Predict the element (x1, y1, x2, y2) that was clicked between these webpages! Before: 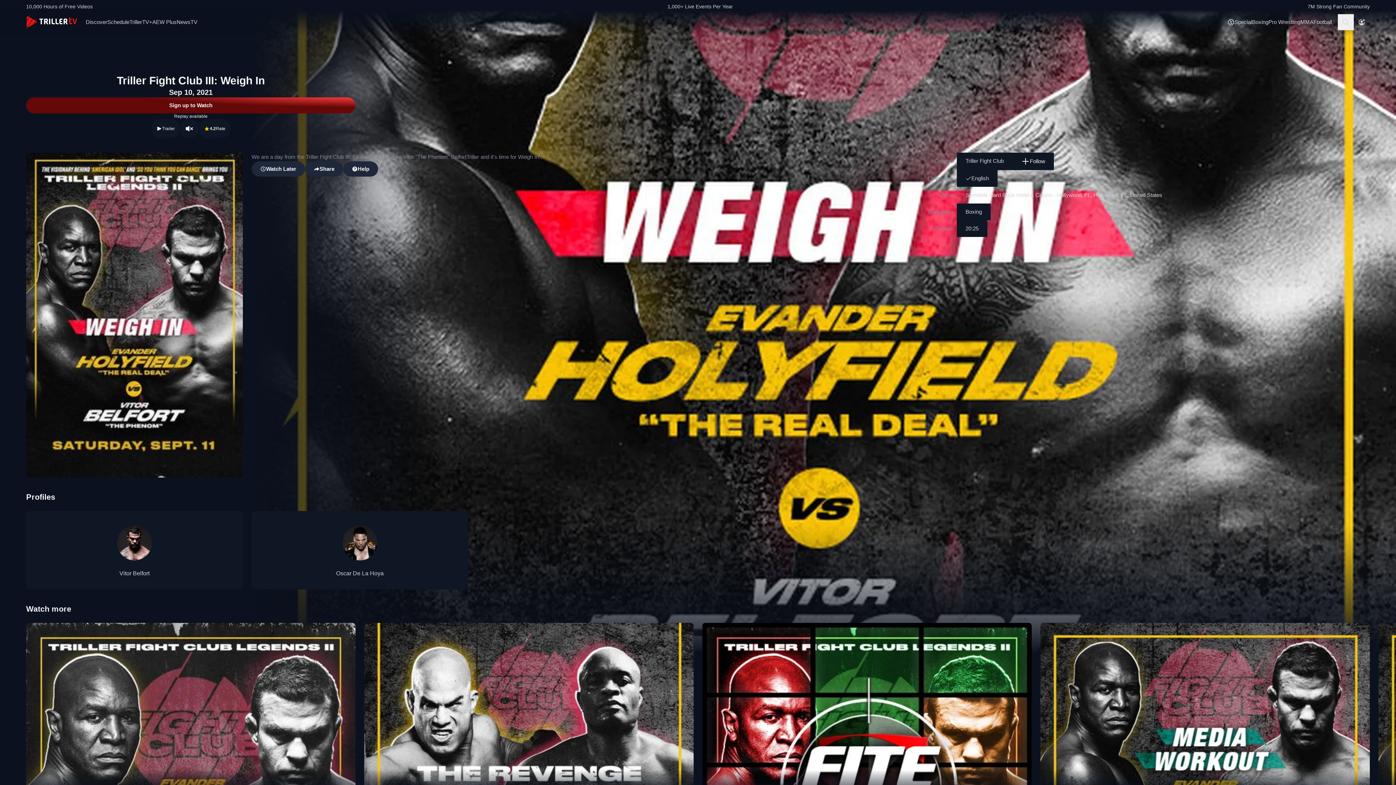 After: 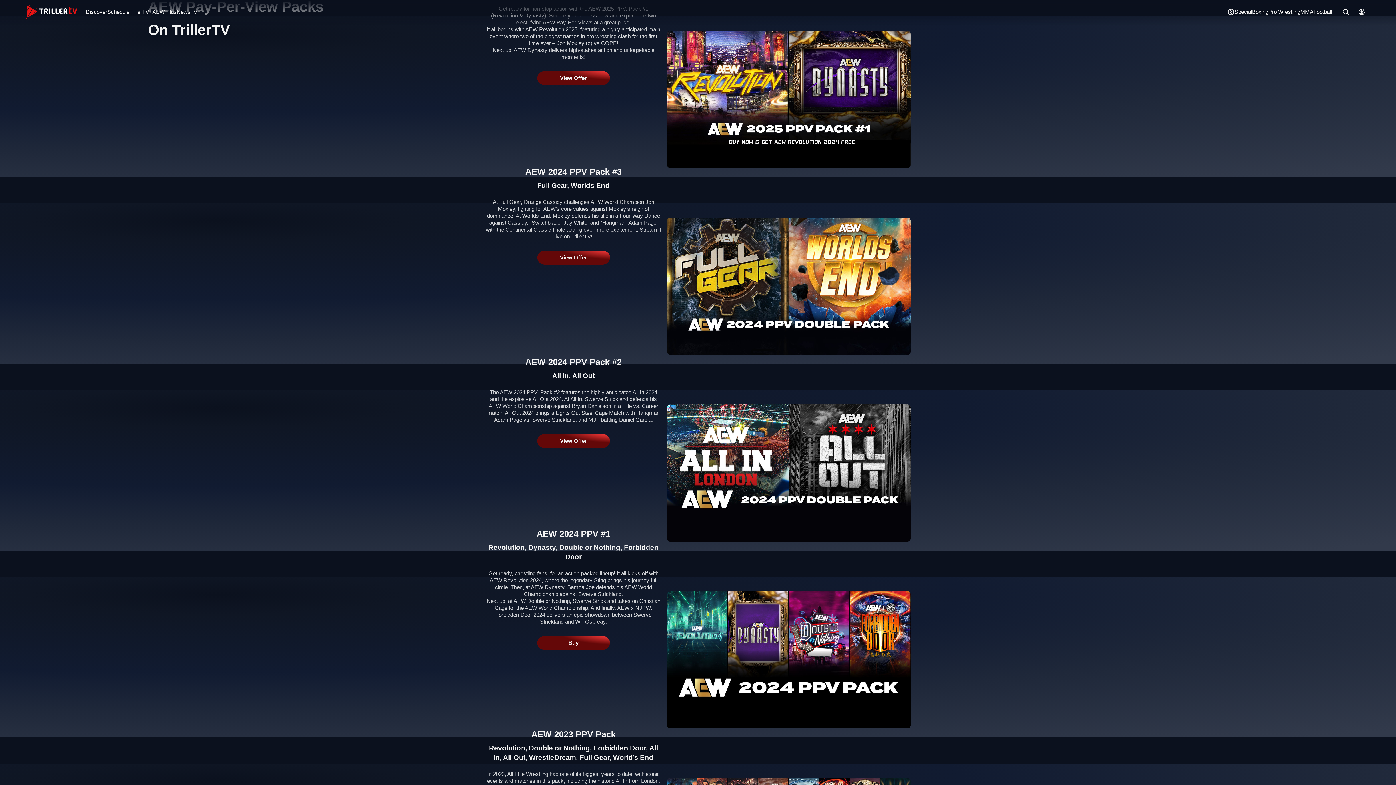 Action: bbox: (1227, 16, 1252, 27) label: Special